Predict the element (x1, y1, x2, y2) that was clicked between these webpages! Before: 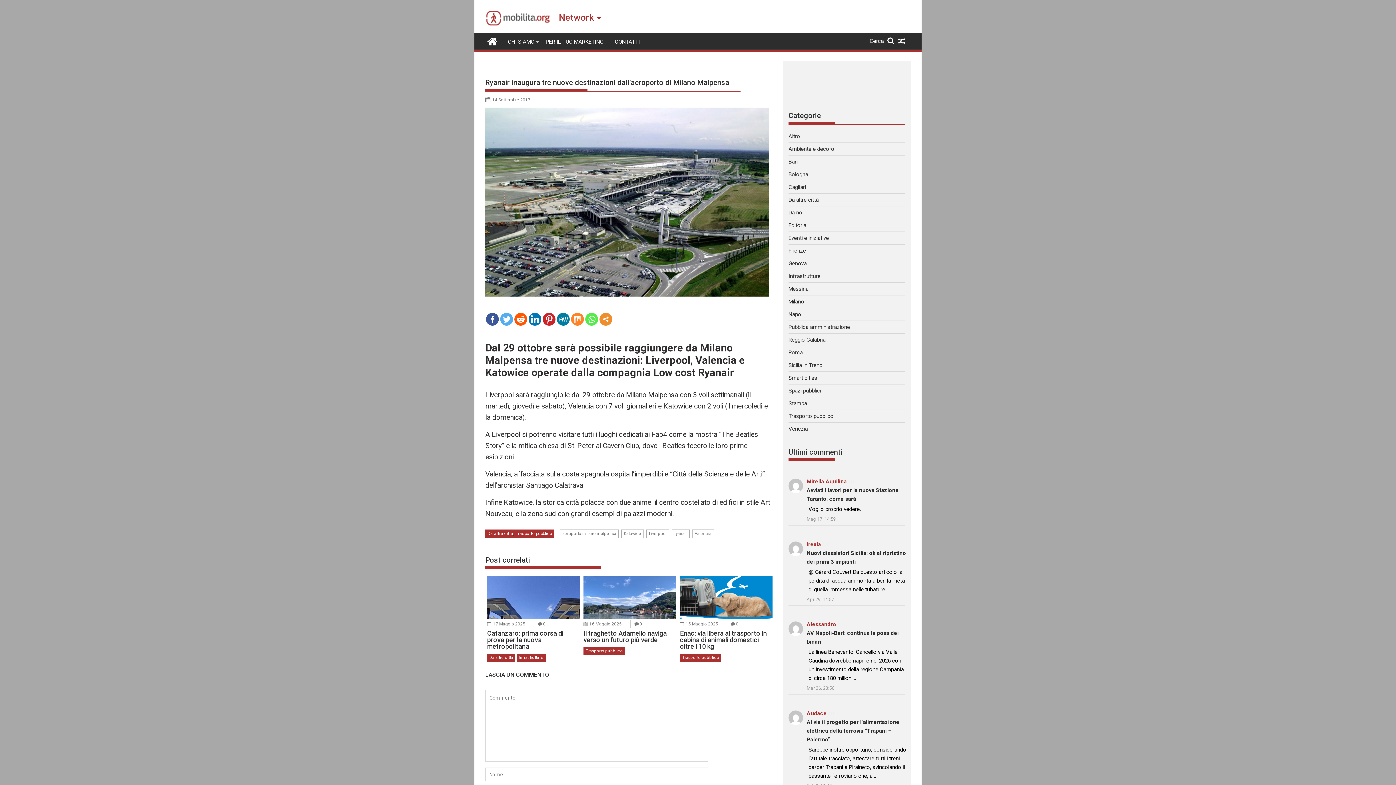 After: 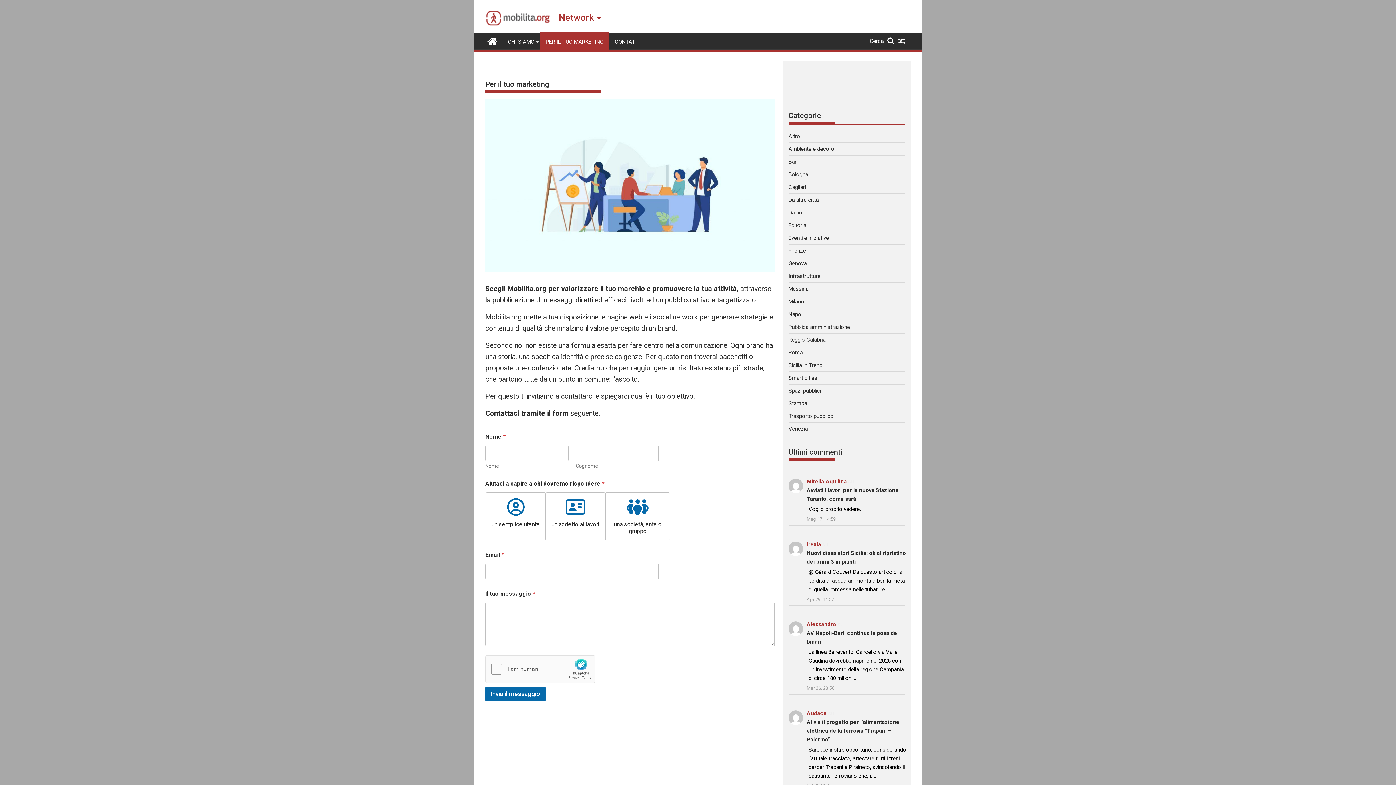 Action: bbox: (540, 33, 609, 50) label: PER IL TUO MARKETING